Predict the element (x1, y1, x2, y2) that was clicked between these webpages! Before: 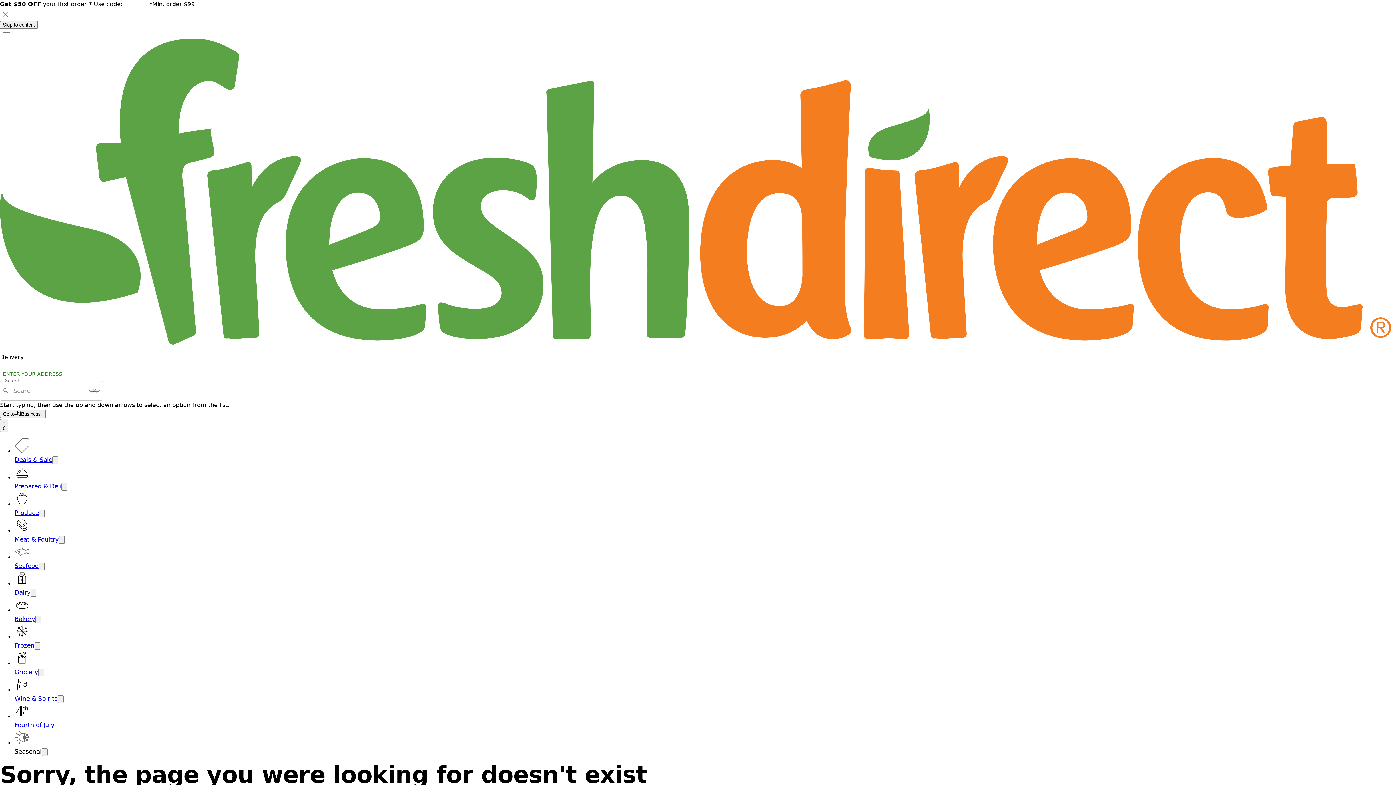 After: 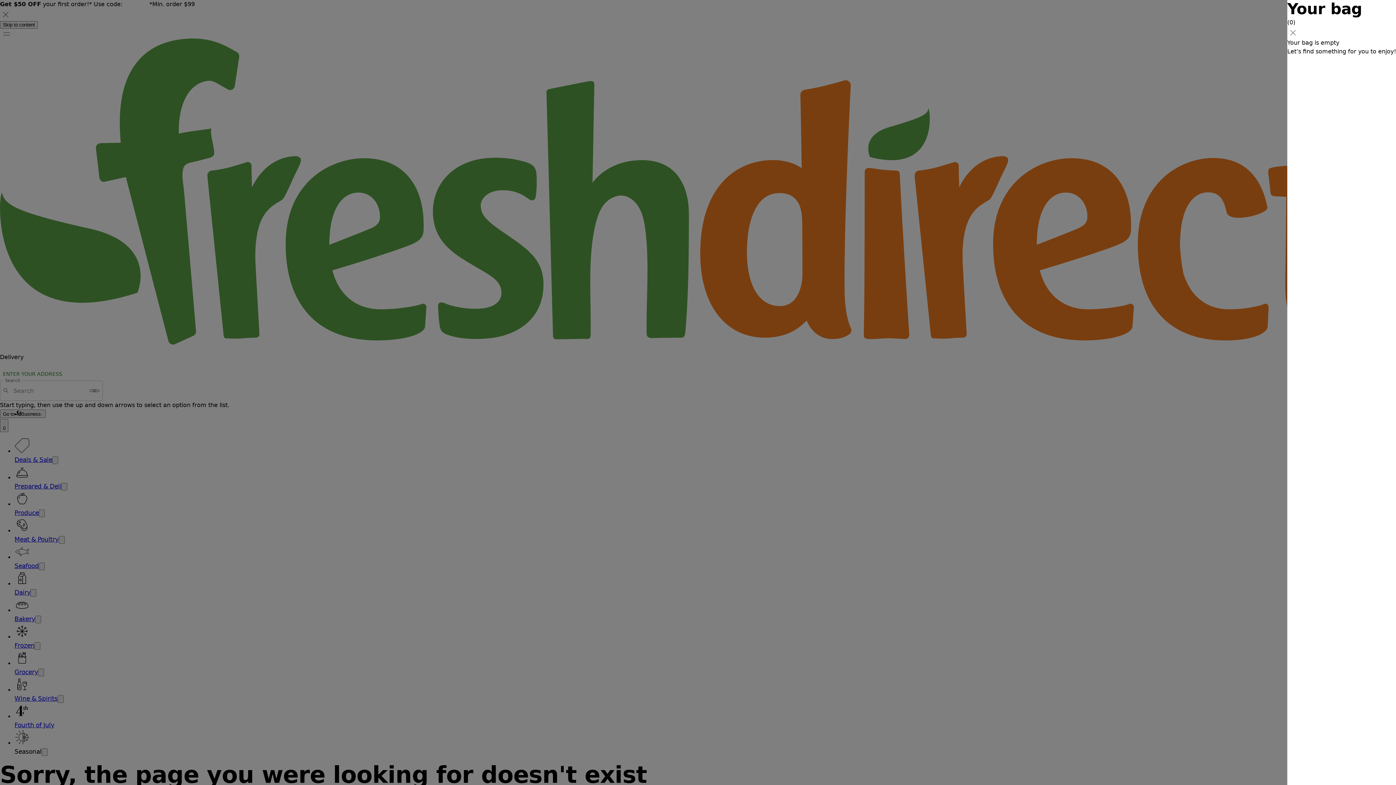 Action: bbox: (0, 419, 8, 432) label: Your Bag with 0 items